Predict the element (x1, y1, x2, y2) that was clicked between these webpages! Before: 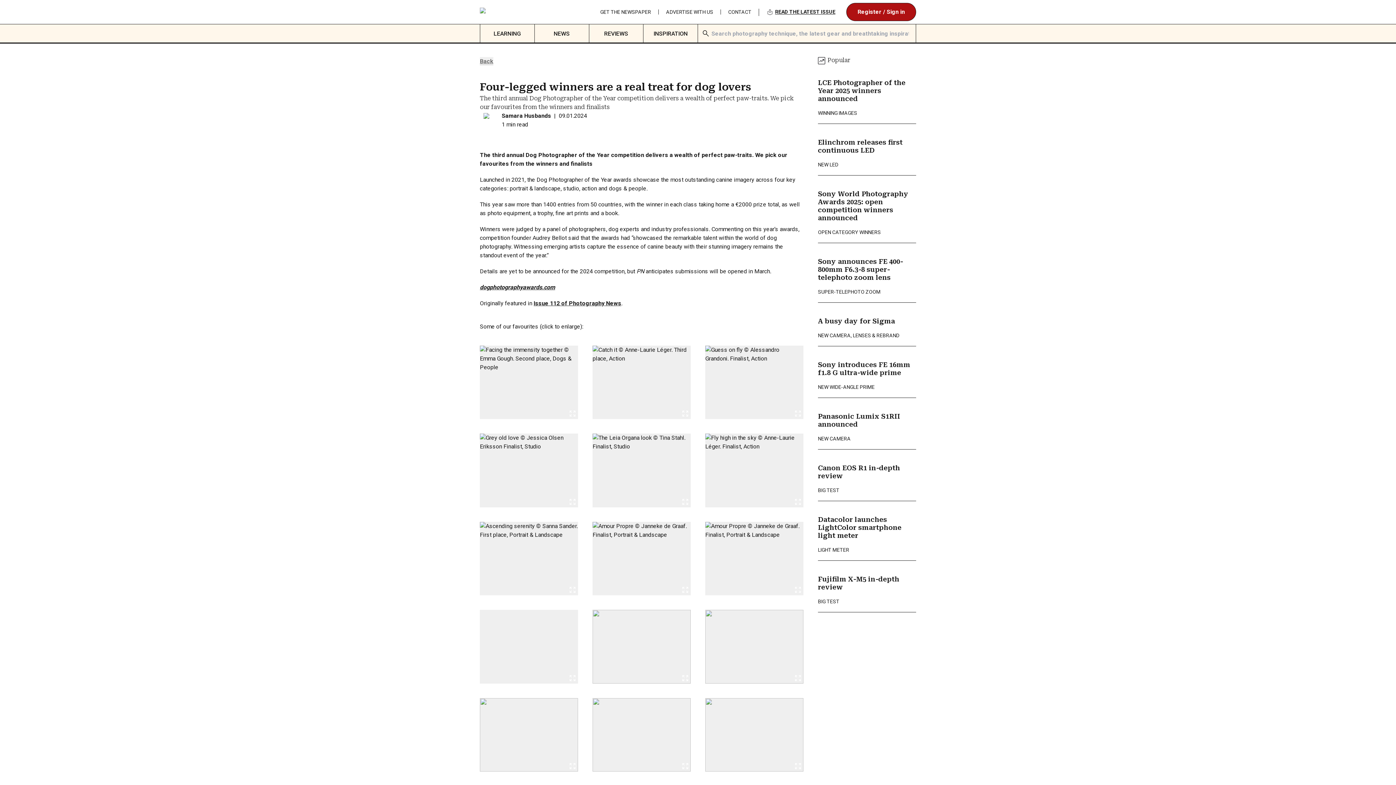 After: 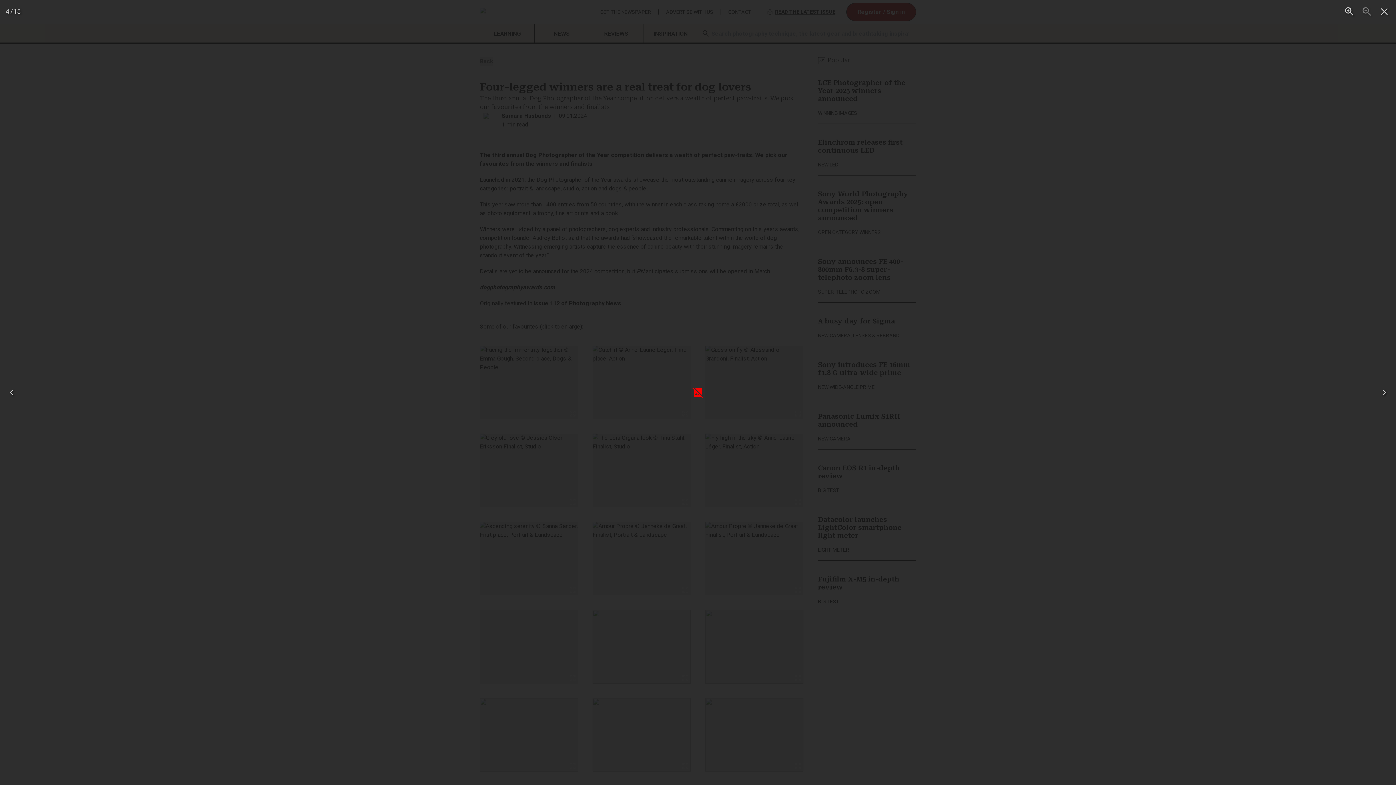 Action: bbox: (480, 433, 578, 507)